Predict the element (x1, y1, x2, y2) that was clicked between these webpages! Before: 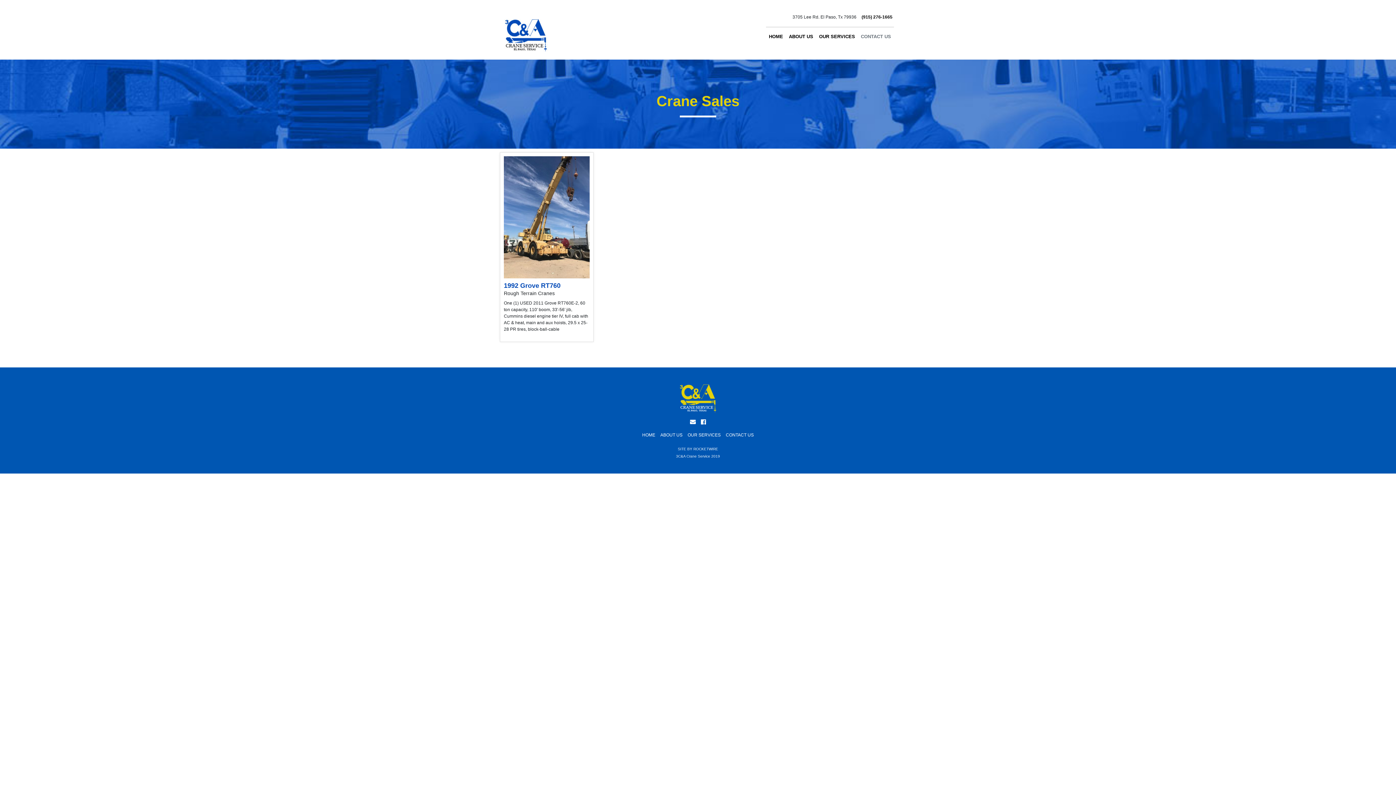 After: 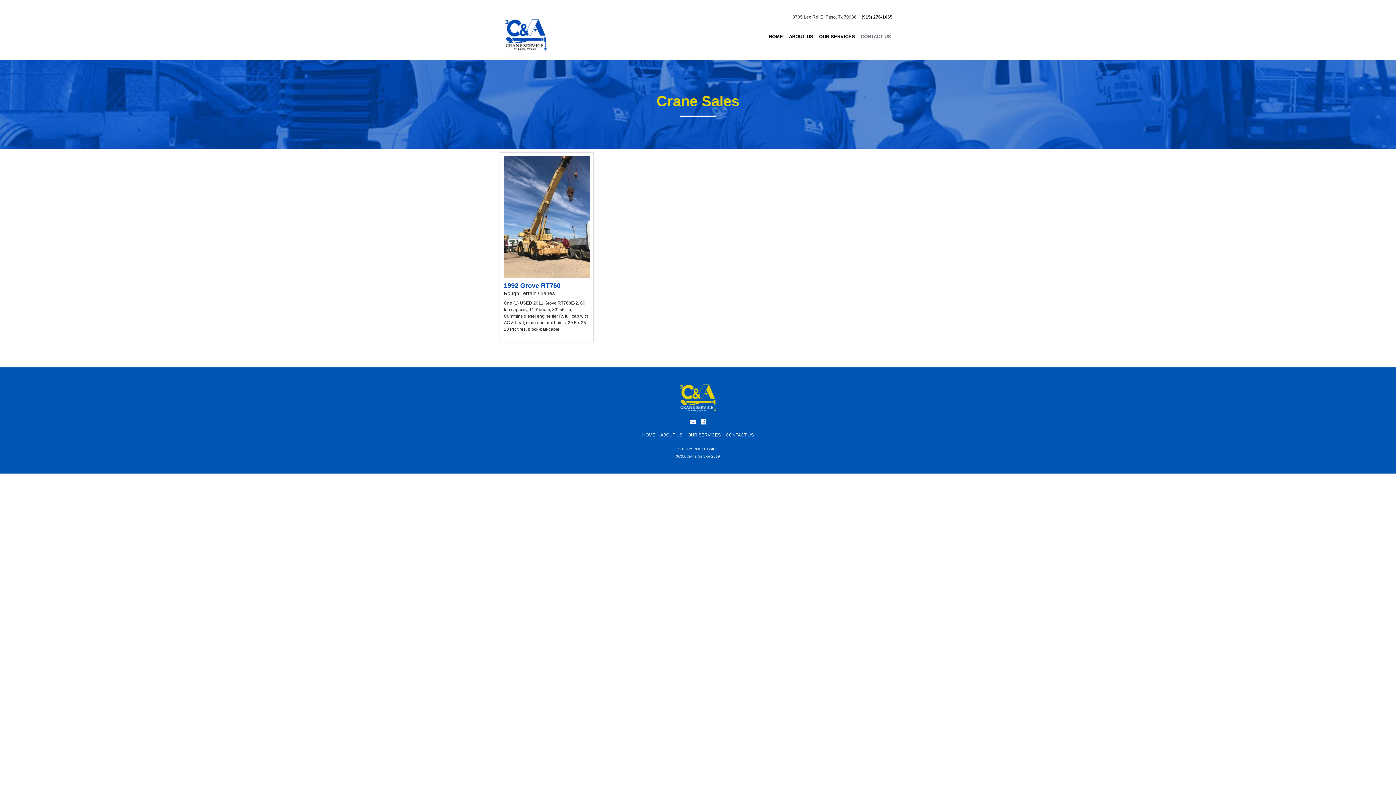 Action: label: HOME bbox: (766, 30, 786, 42)